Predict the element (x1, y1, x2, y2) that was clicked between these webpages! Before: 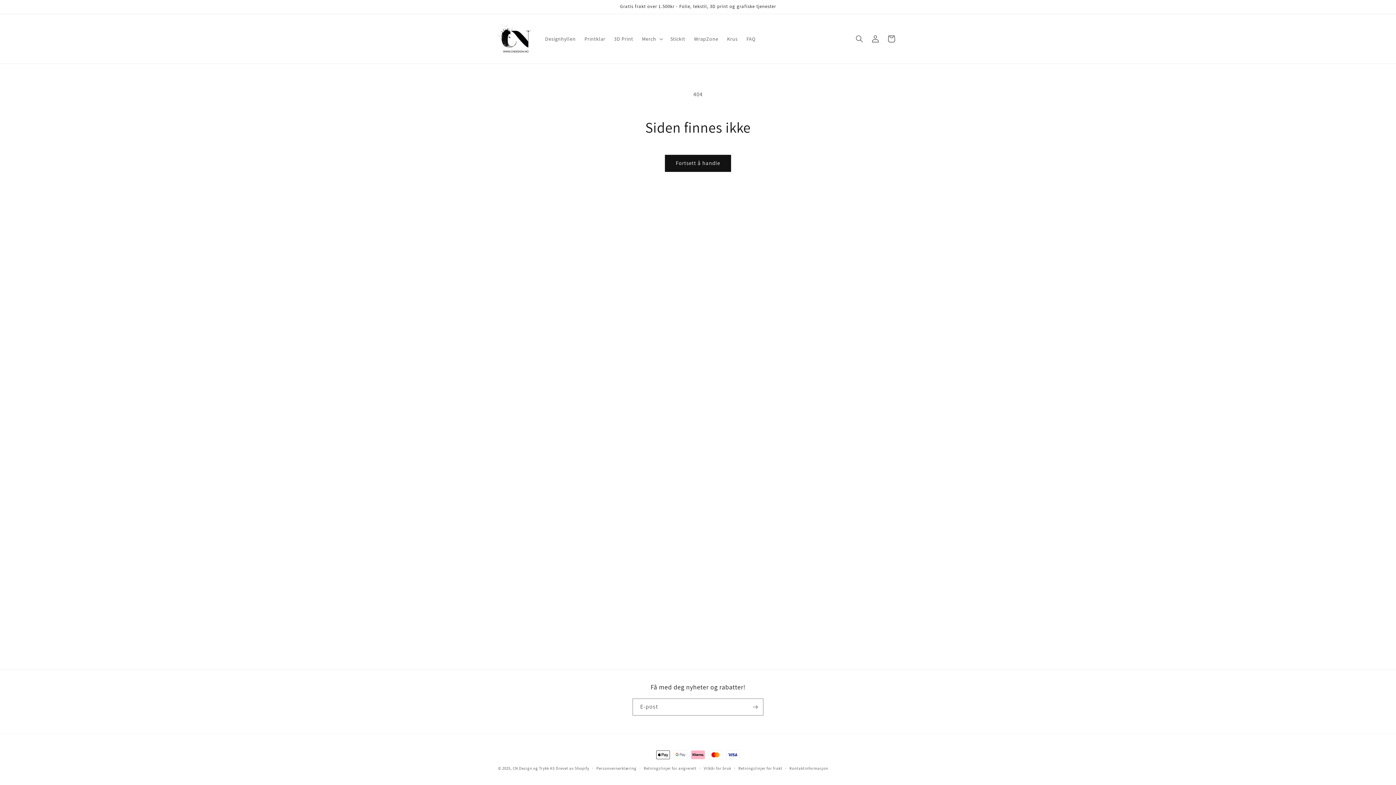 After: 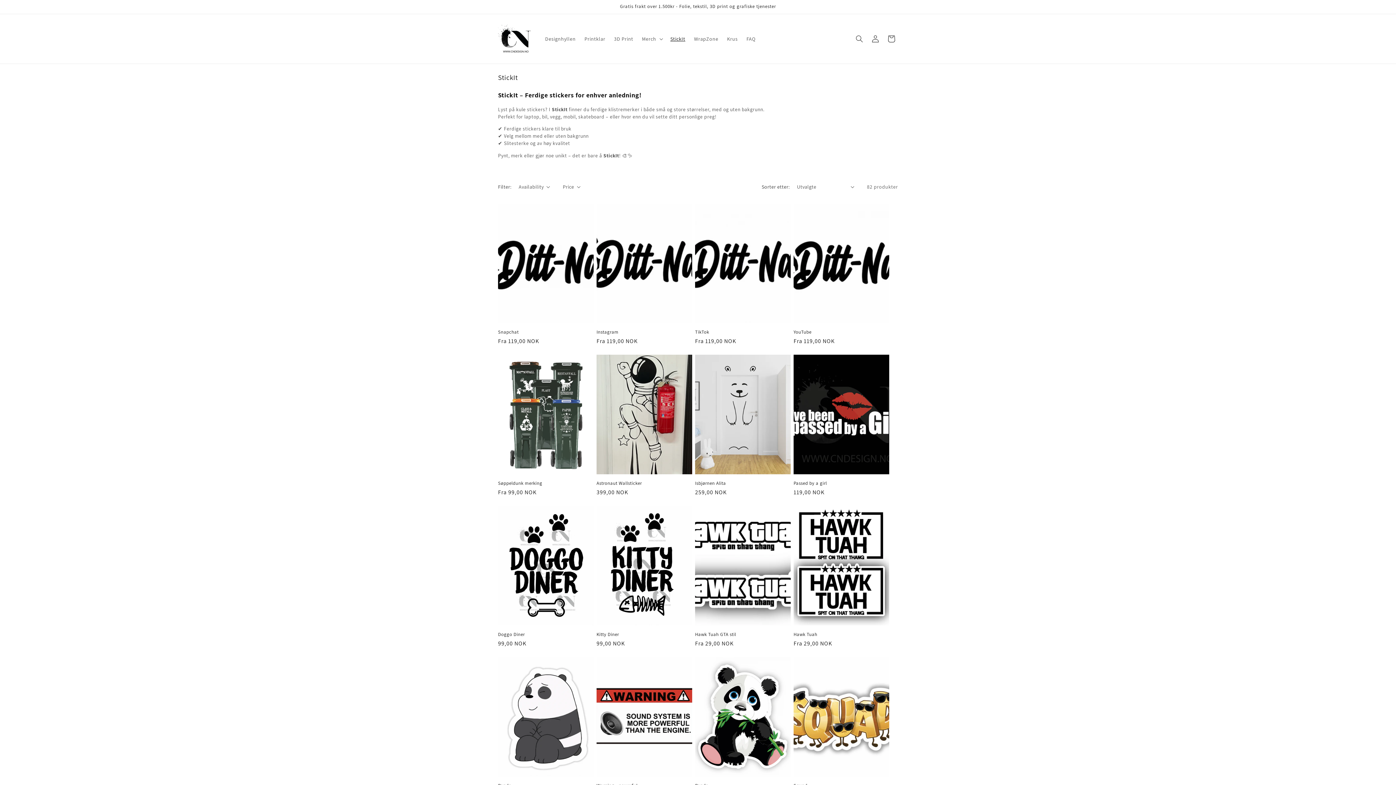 Action: bbox: (666, 31, 689, 46) label: StickIt